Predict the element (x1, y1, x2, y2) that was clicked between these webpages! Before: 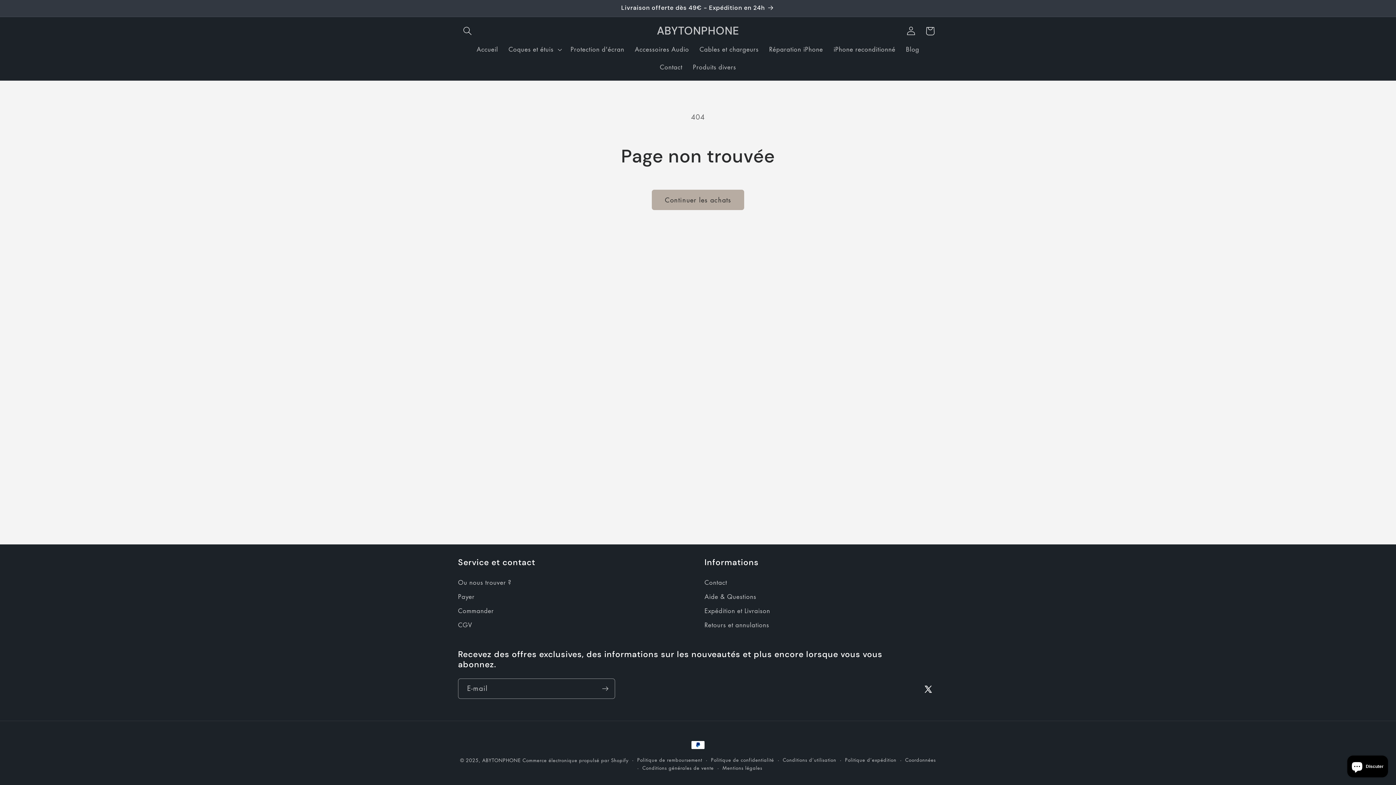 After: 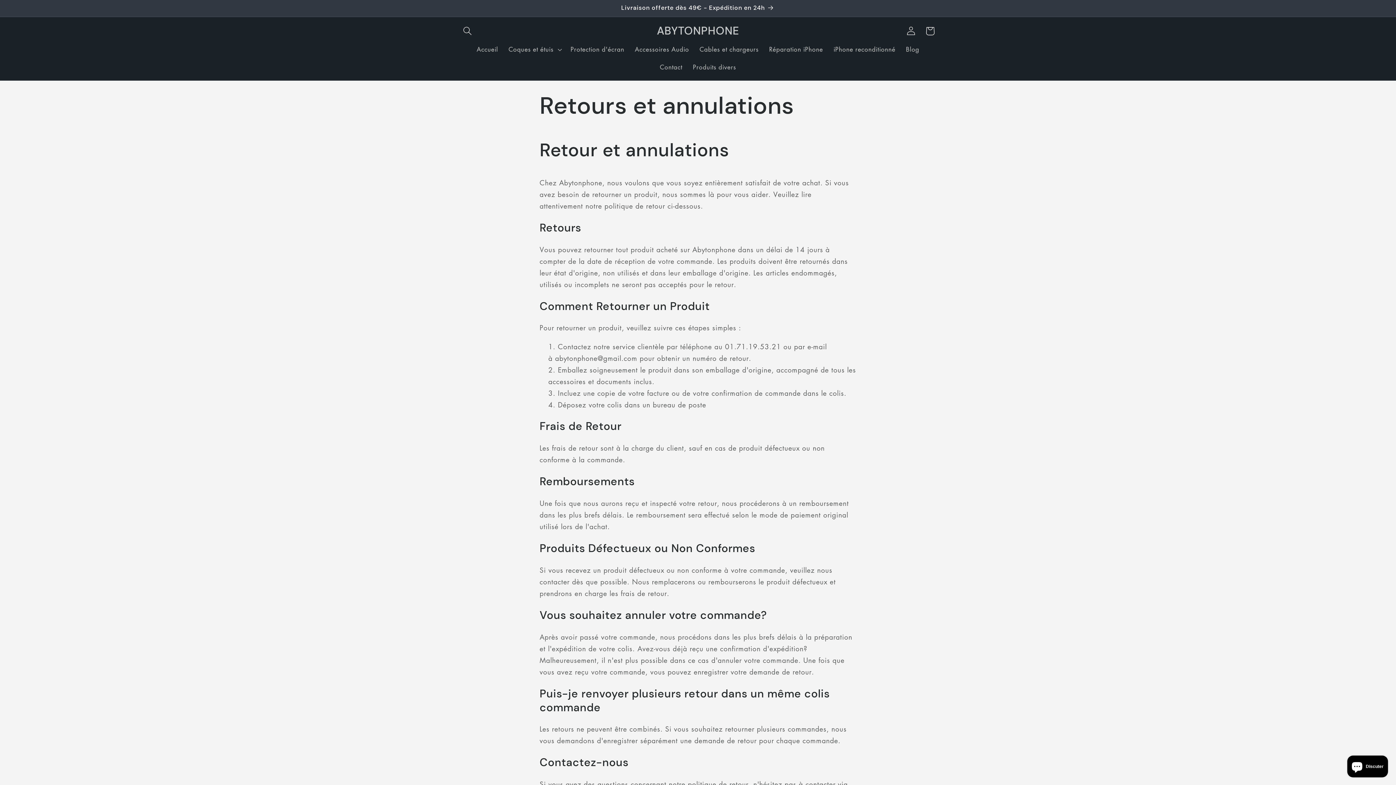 Action: bbox: (704, 618, 769, 632) label: Retours et annulations